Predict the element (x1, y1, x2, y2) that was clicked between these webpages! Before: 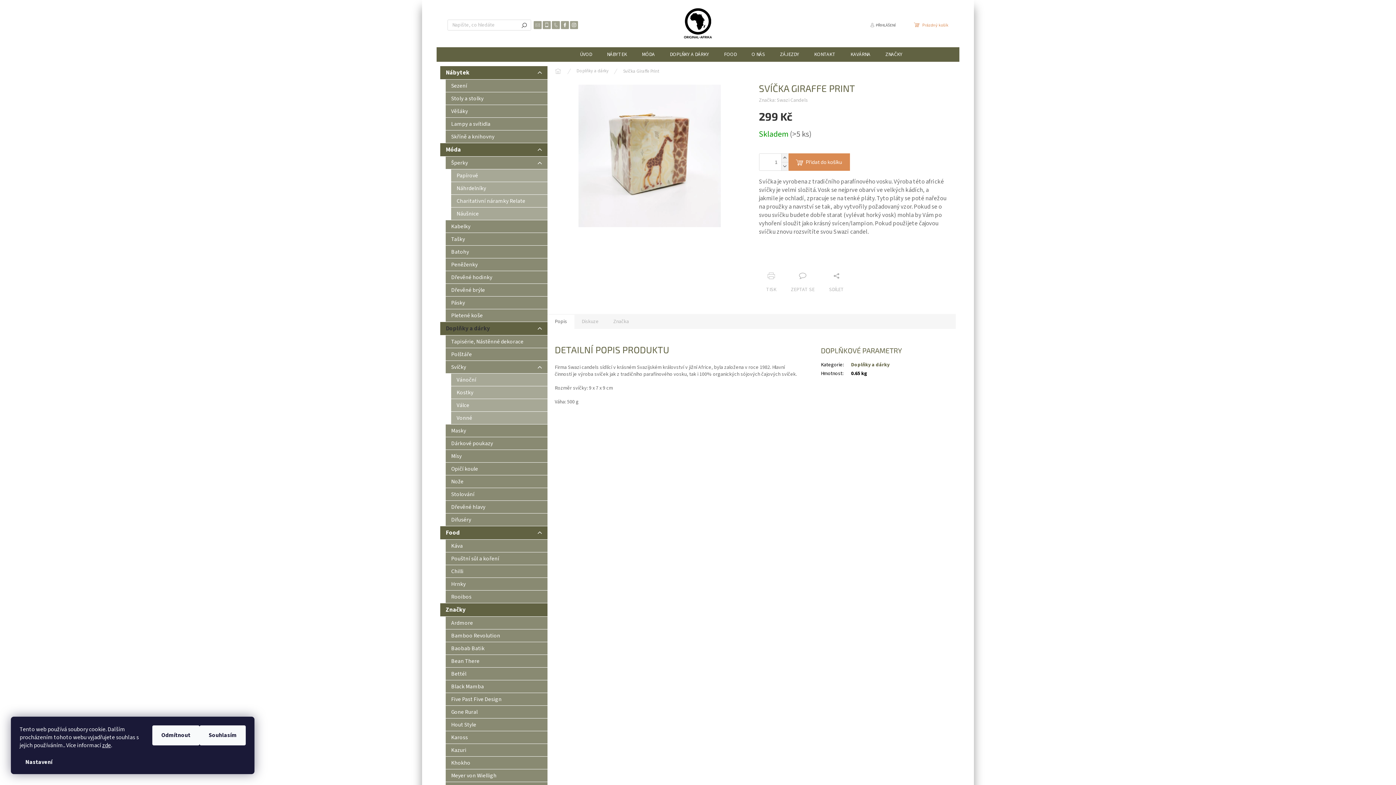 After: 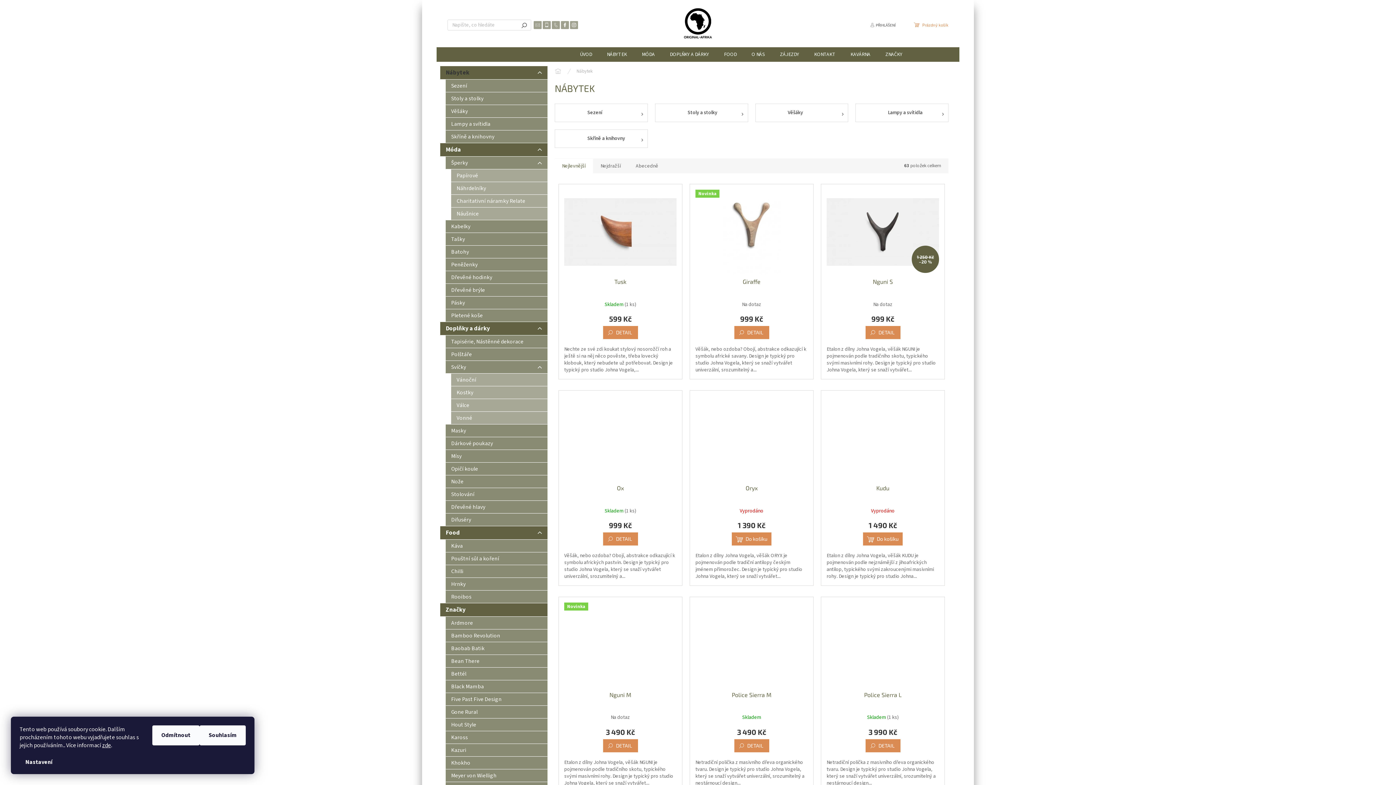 Action: bbox: (440, 66, 547, 79) label: Nábytek
 